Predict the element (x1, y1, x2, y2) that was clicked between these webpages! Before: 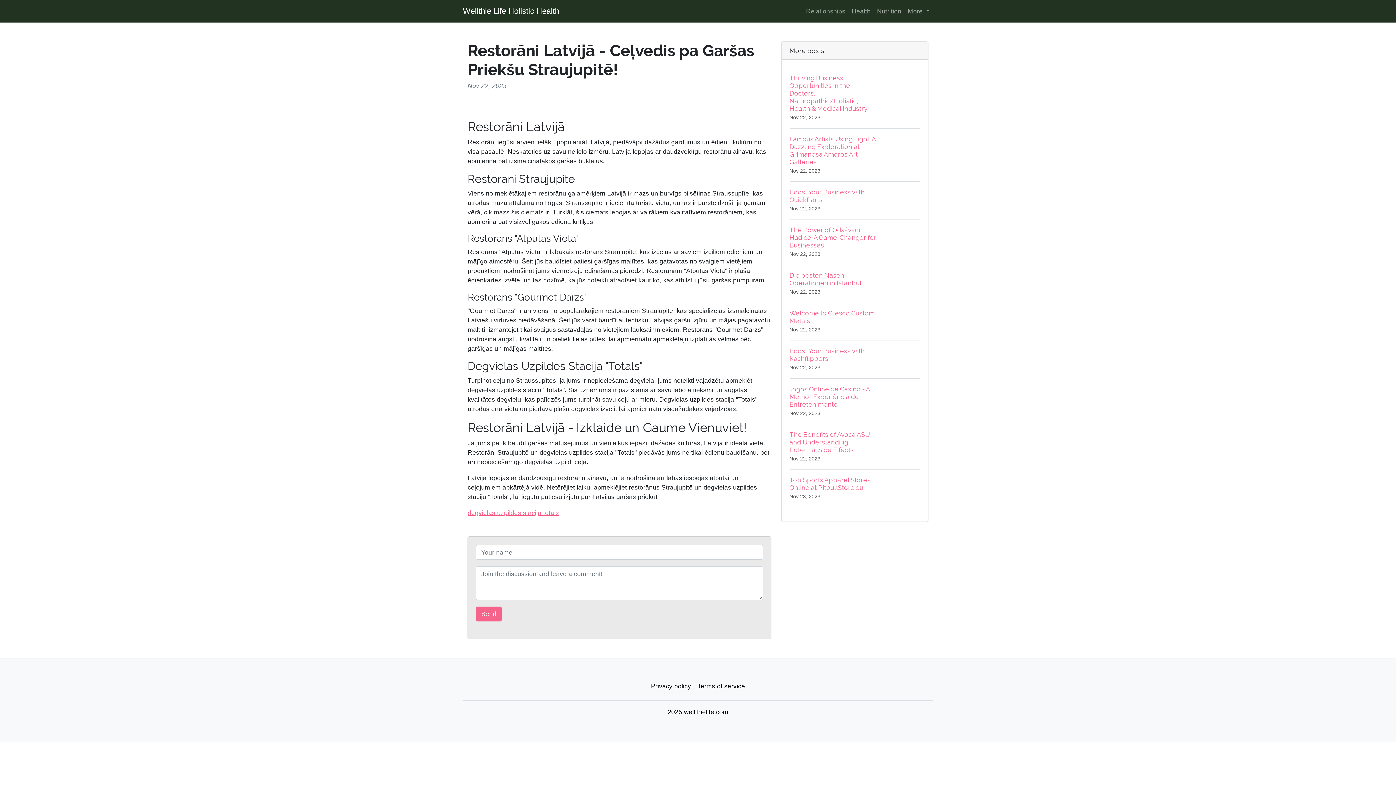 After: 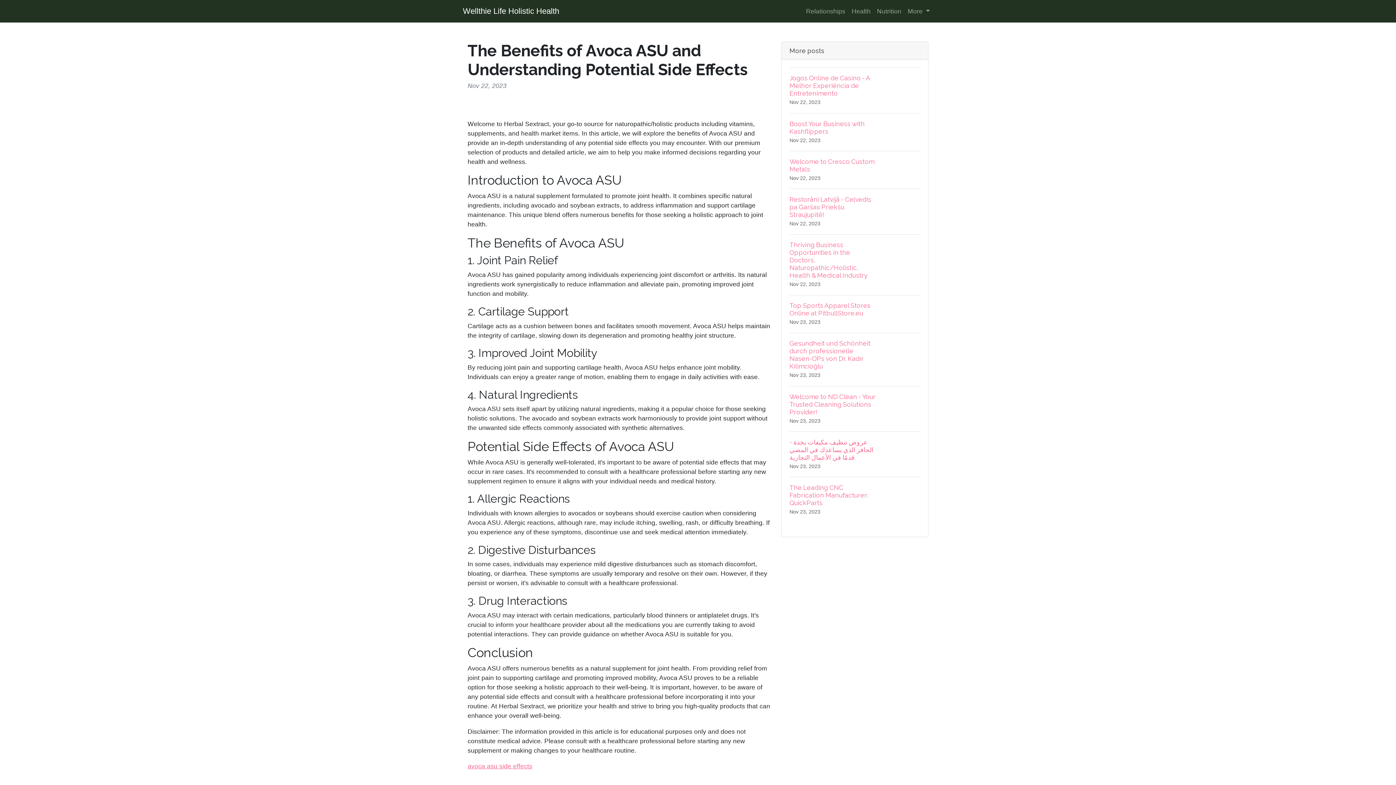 Action: bbox: (789, 424, 920, 469) label: The Benefits of Avoca ASU and Understanding Potential Side Effects
Nov 22, 2023